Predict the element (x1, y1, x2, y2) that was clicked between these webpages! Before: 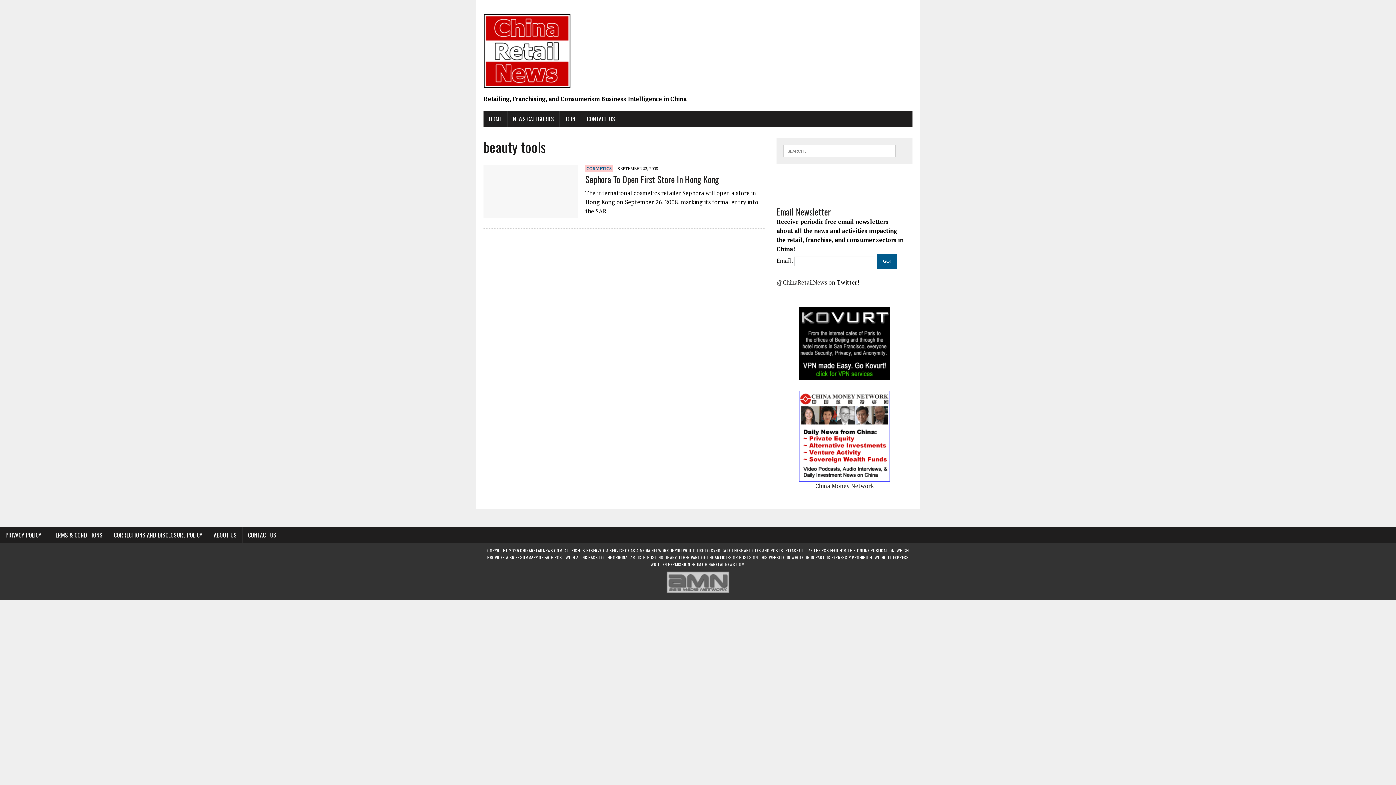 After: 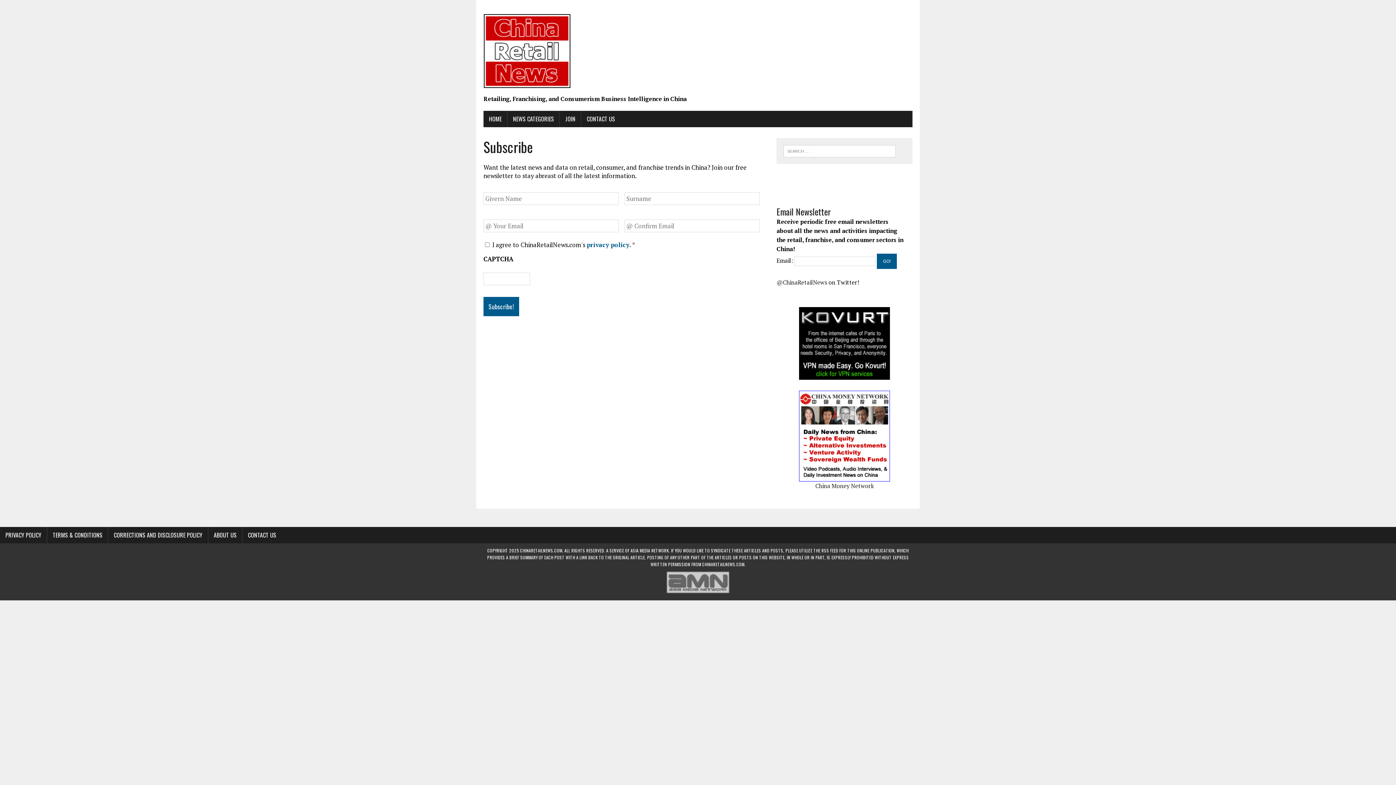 Action: label: JOIN bbox: (560, 110, 581, 127)